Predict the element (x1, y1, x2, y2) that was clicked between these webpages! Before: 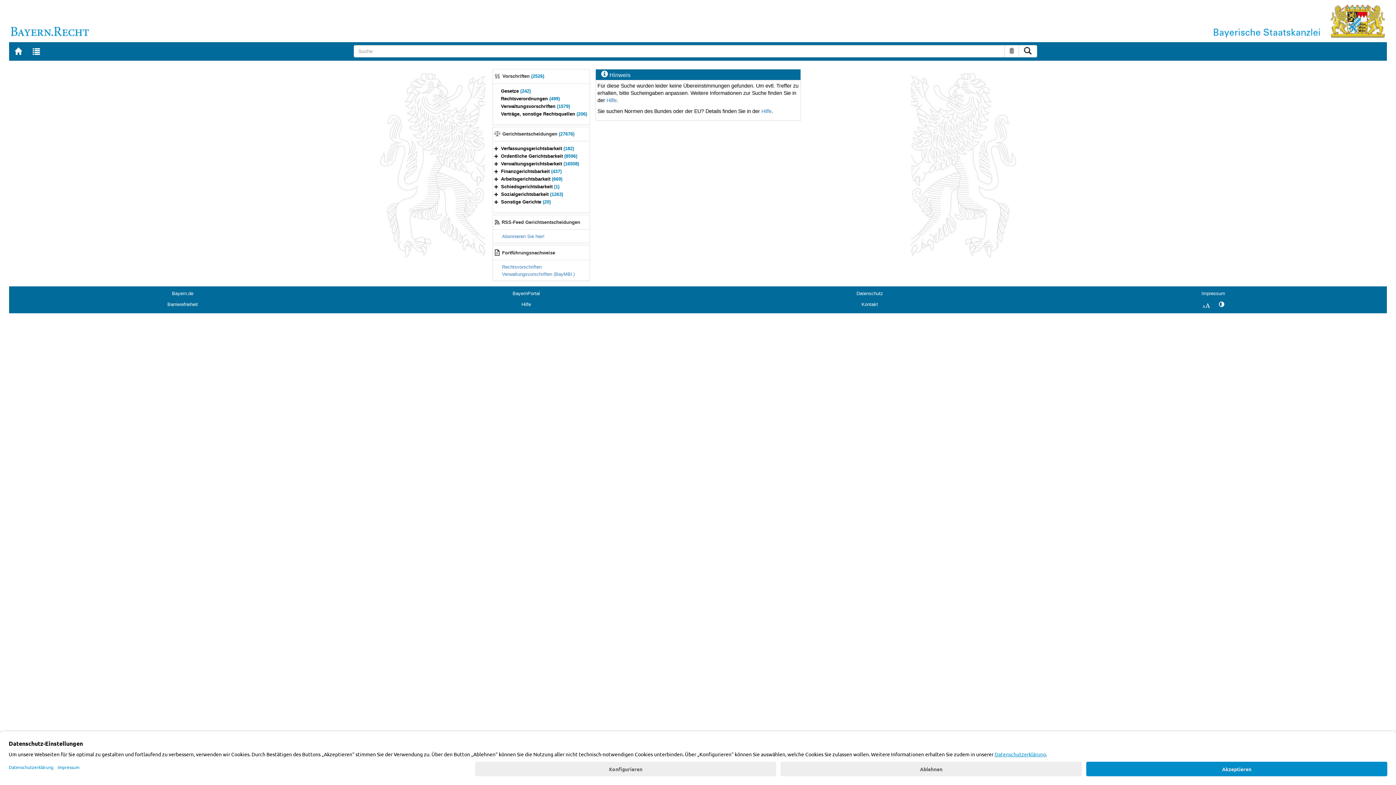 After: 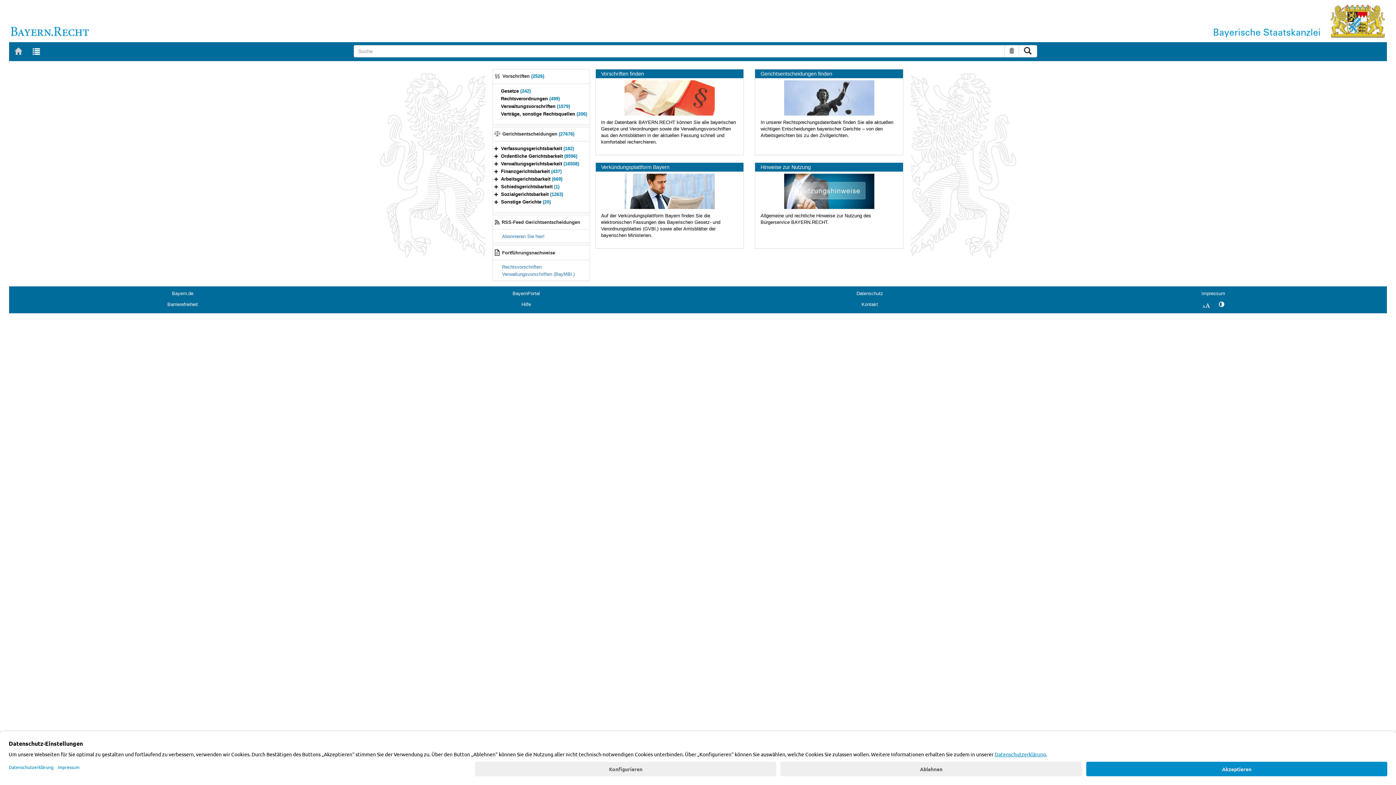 Action: bbox: (1004, 45, 1019, 57) label: Suche zurücksetzen